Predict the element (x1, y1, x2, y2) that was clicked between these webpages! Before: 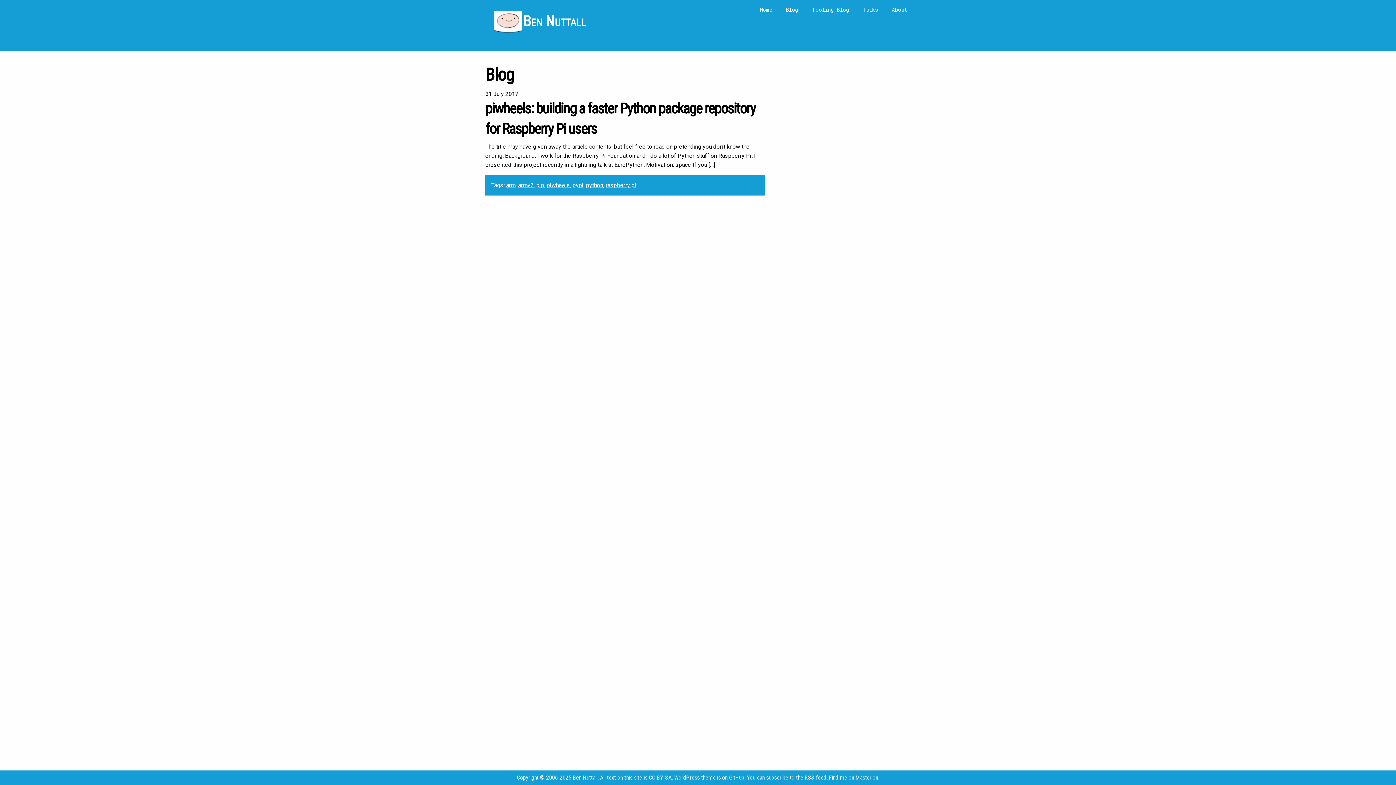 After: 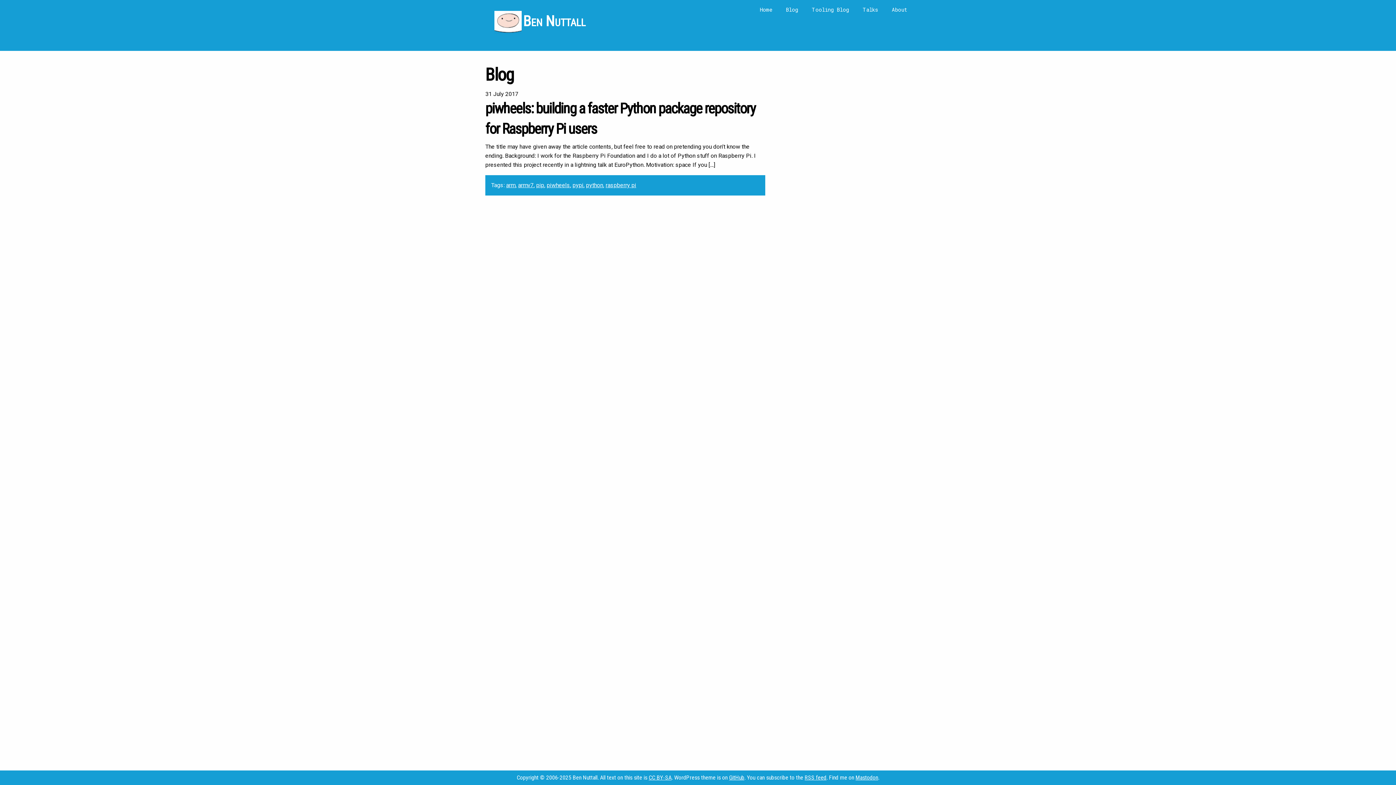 Action: bbox: (536, 181, 544, 188) label: pip